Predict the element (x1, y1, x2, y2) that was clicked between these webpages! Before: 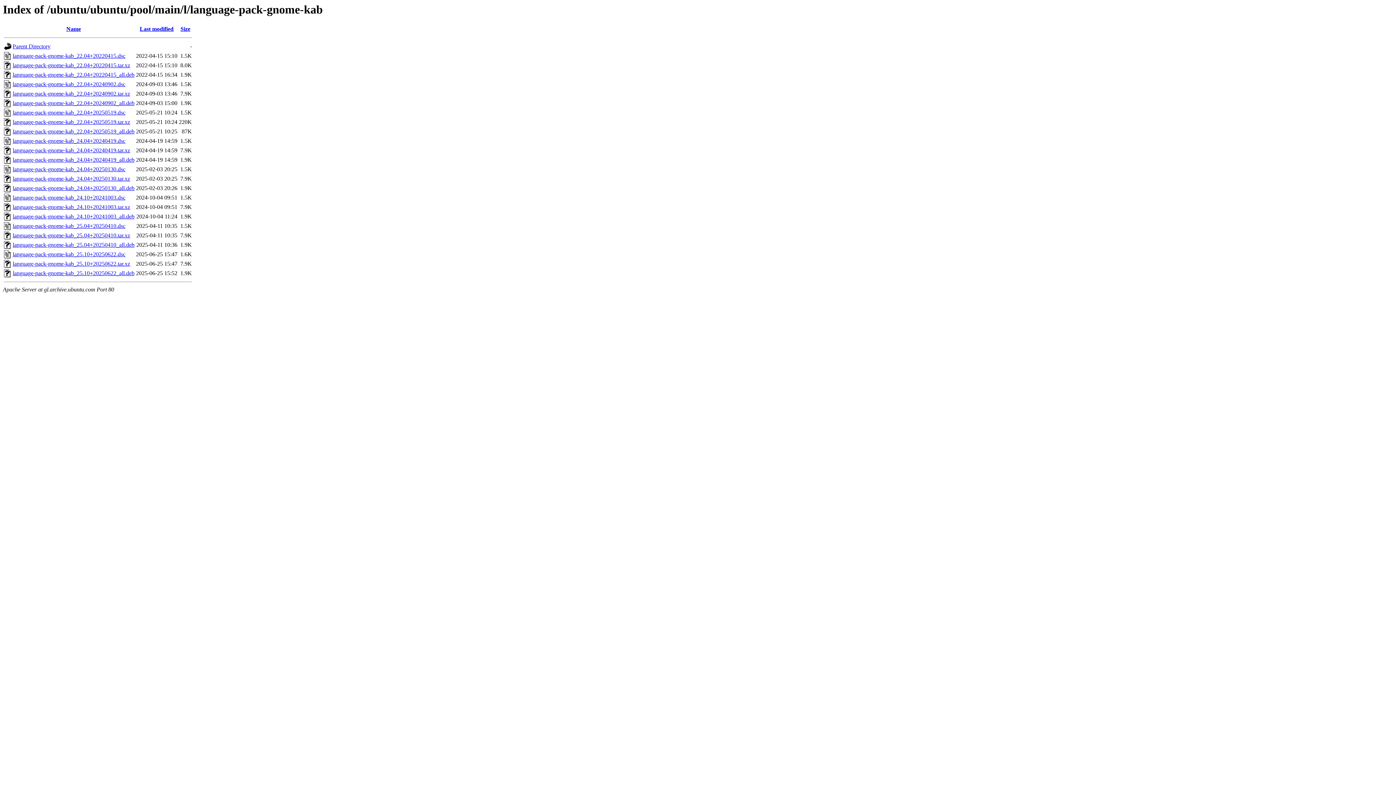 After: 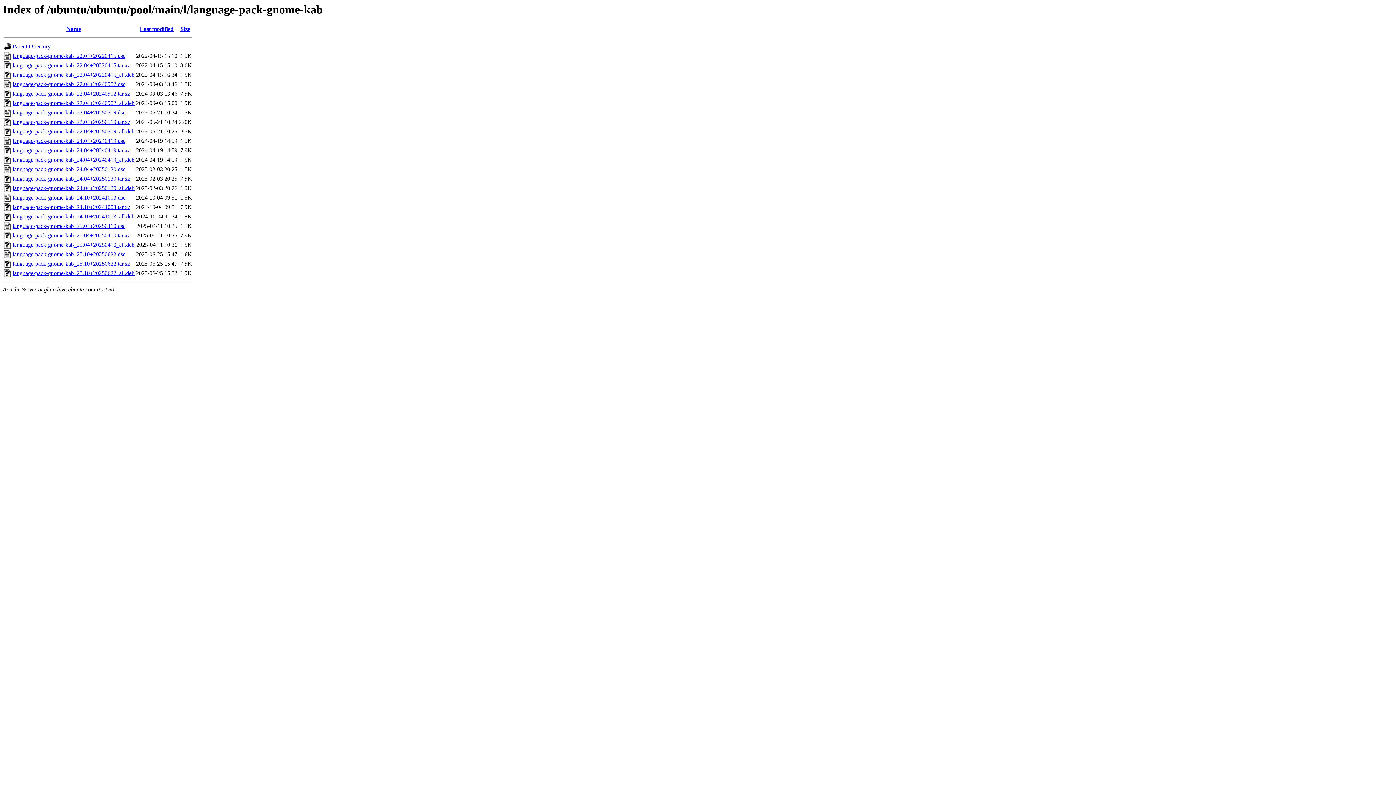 Action: bbox: (12, 185, 134, 191) label: language-pack-gnome-kab_24.04+20250130_all.deb